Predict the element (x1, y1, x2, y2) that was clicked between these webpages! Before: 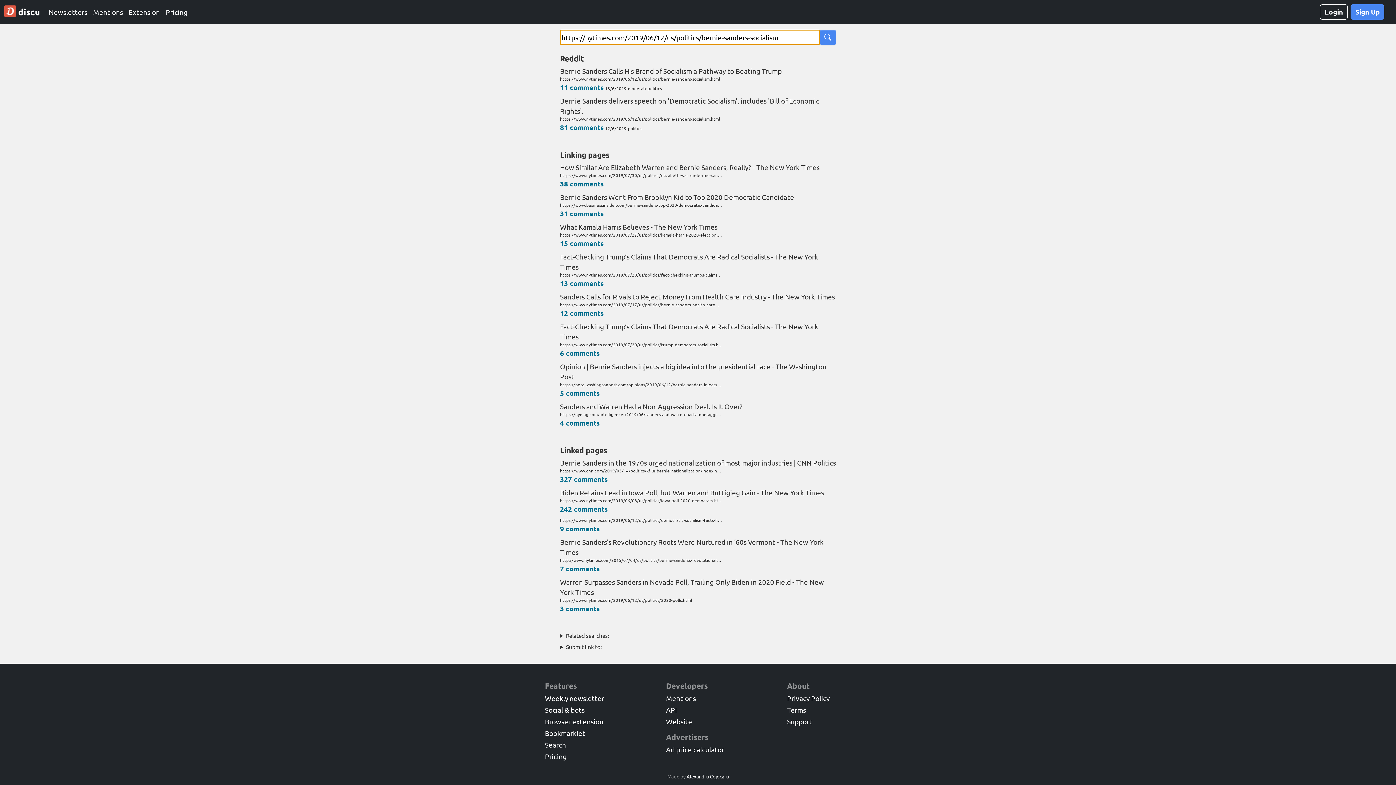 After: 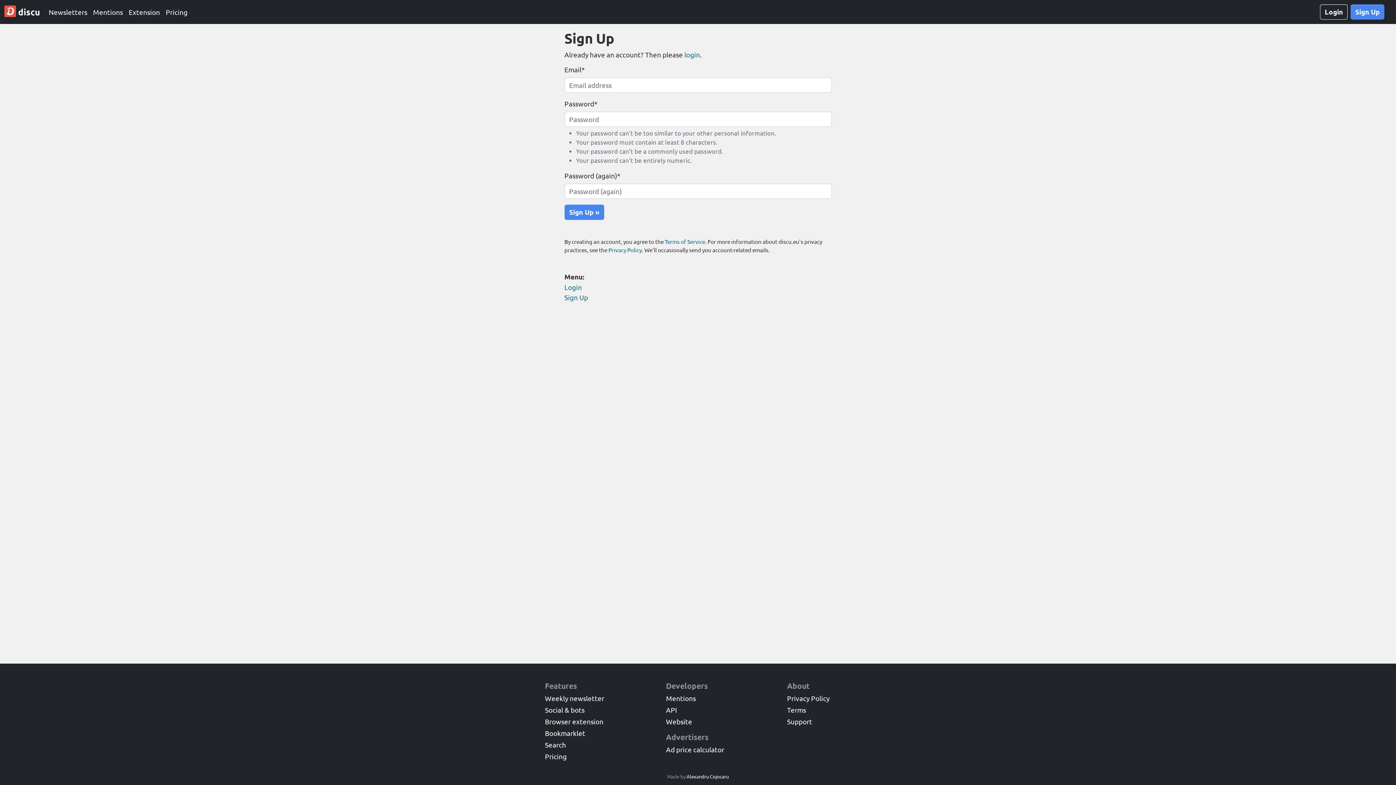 Action: label: Sign Up bbox: (1350, 4, 1384, 19)